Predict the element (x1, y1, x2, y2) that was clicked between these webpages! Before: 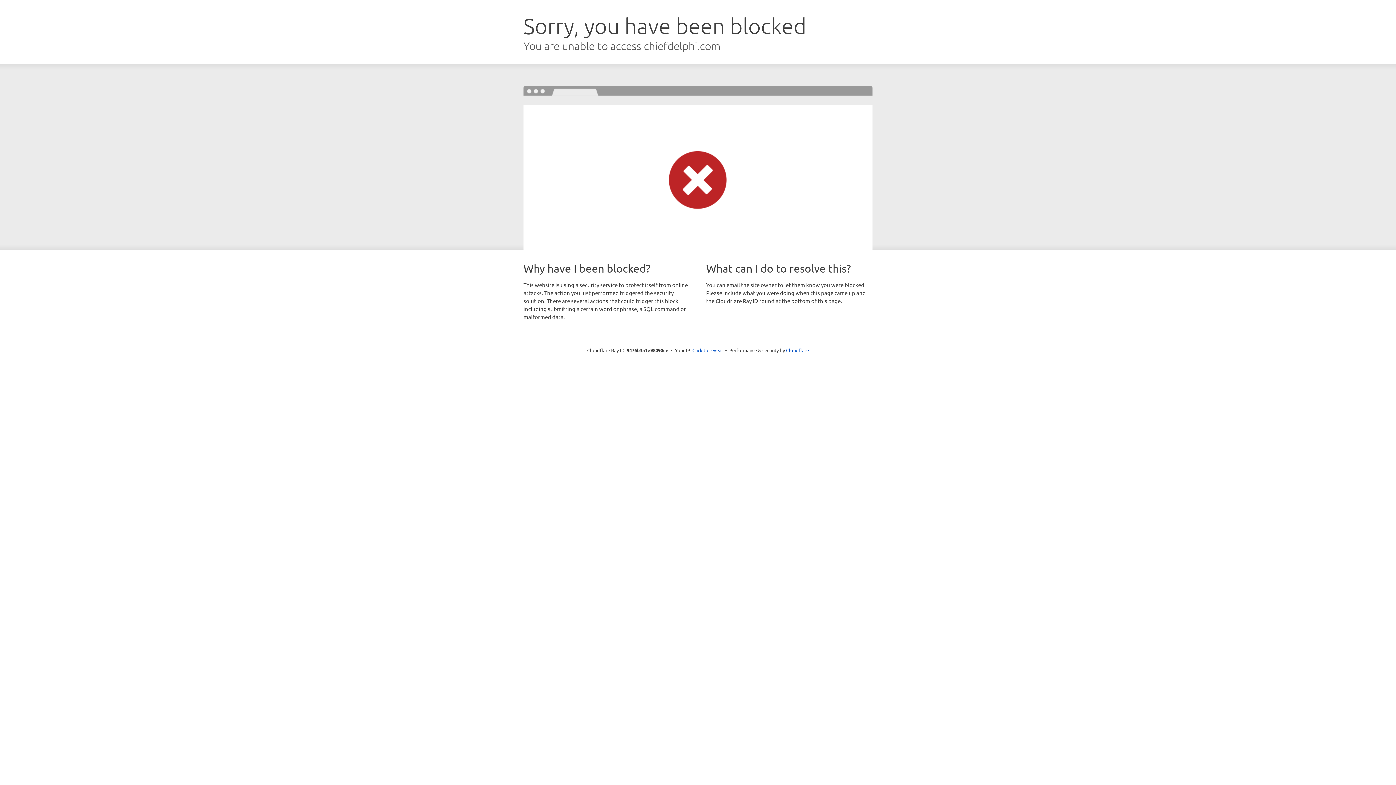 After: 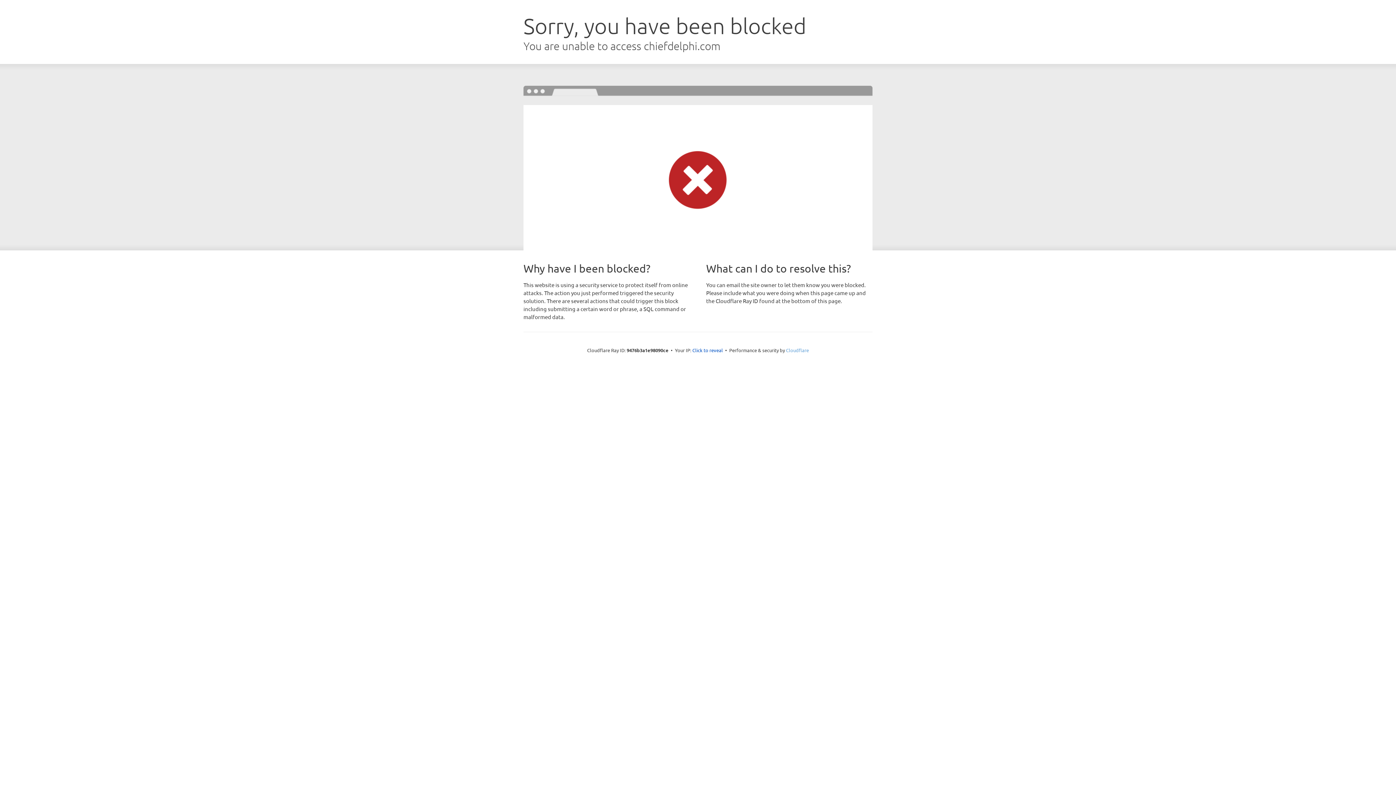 Action: bbox: (786, 347, 809, 353) label: Cloudflare